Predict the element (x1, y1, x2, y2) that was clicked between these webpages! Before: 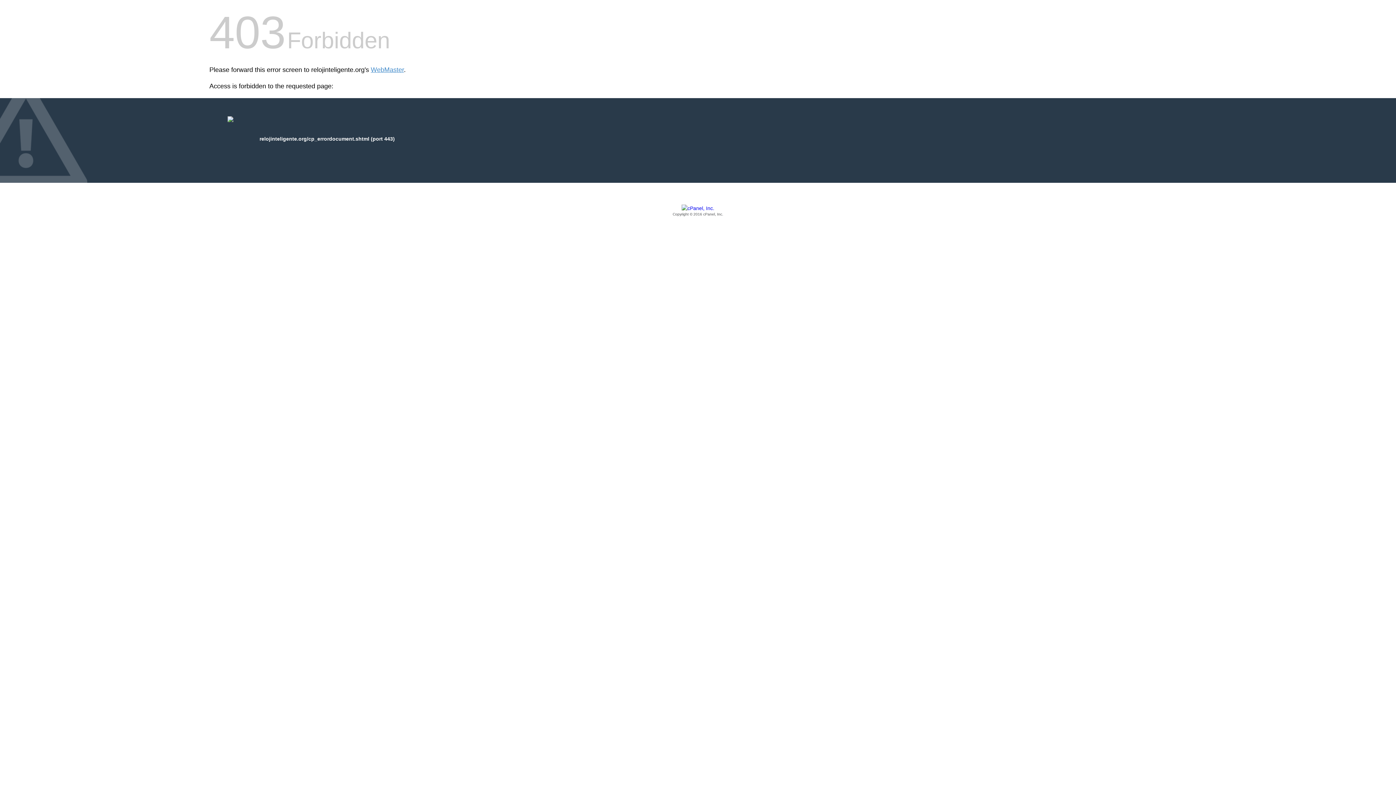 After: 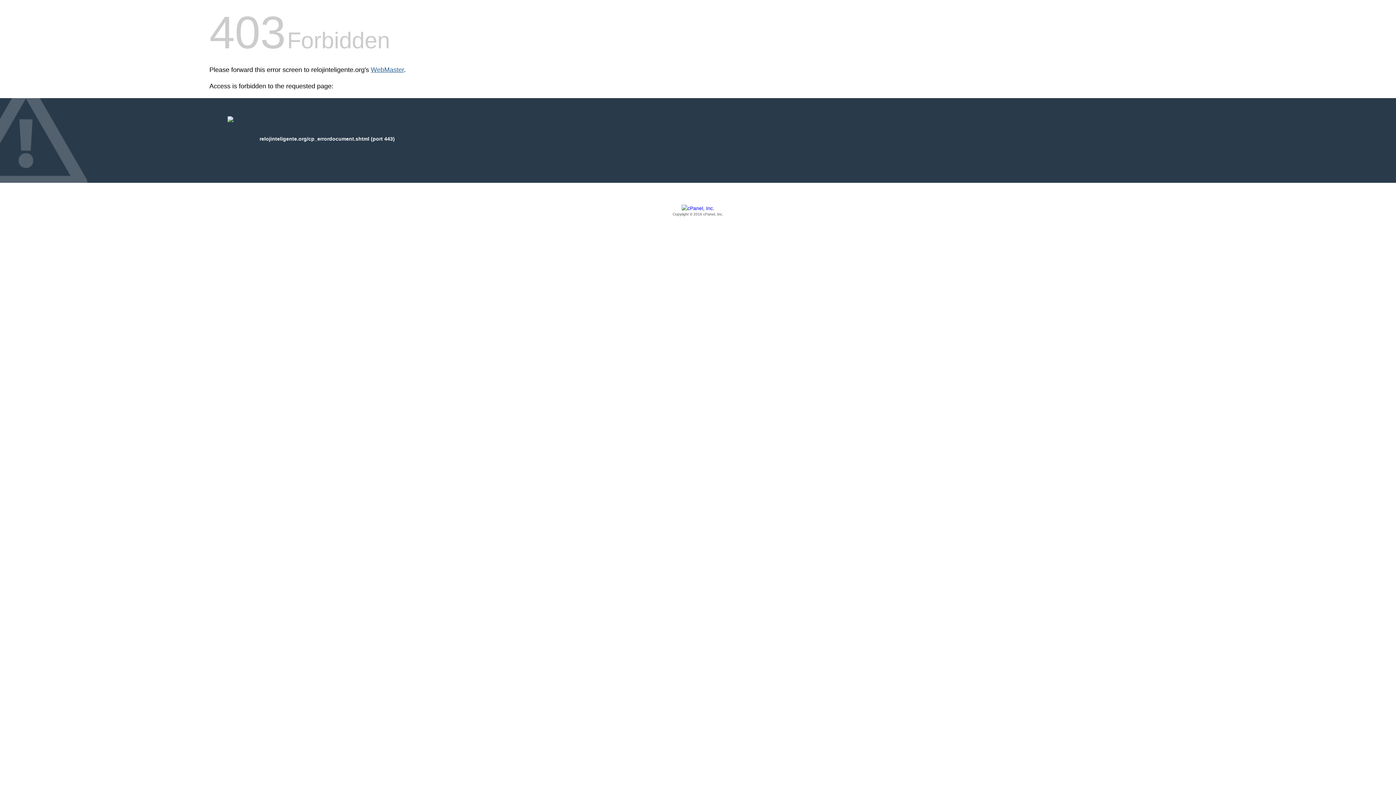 Action: bbox: (370, 66, 404, 73) label: WebMaster